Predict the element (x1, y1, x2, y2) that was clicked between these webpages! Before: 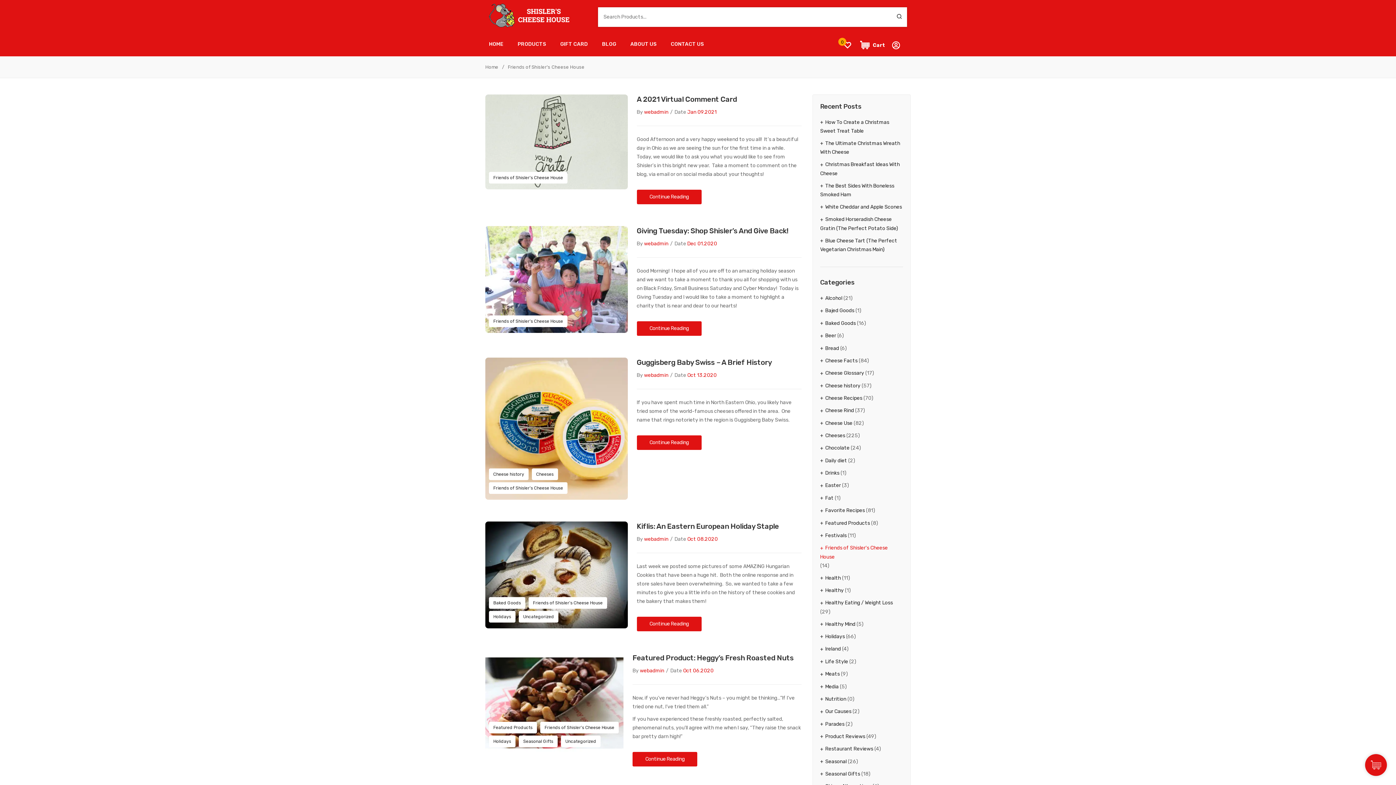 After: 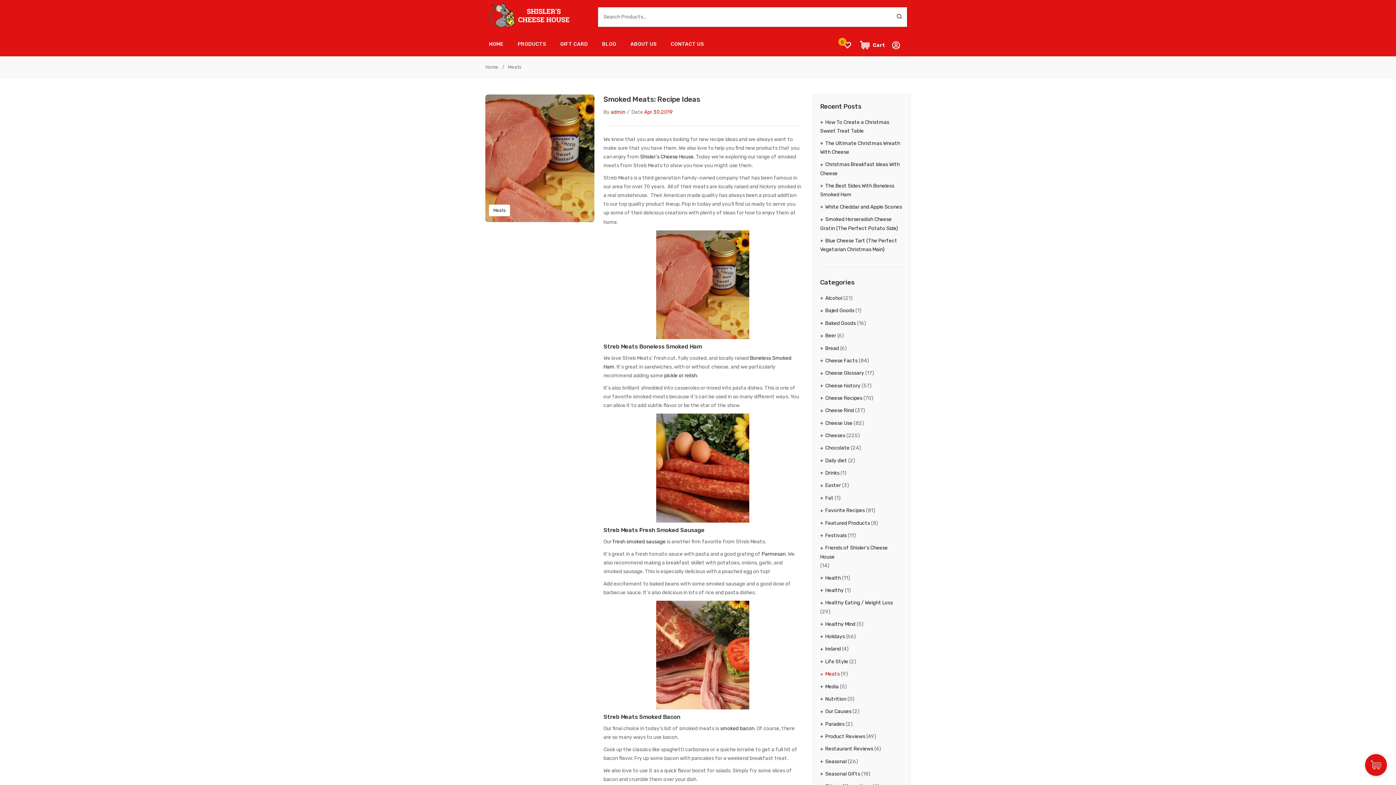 Action: label: Meats bbox: (820, 670, 840, 679)